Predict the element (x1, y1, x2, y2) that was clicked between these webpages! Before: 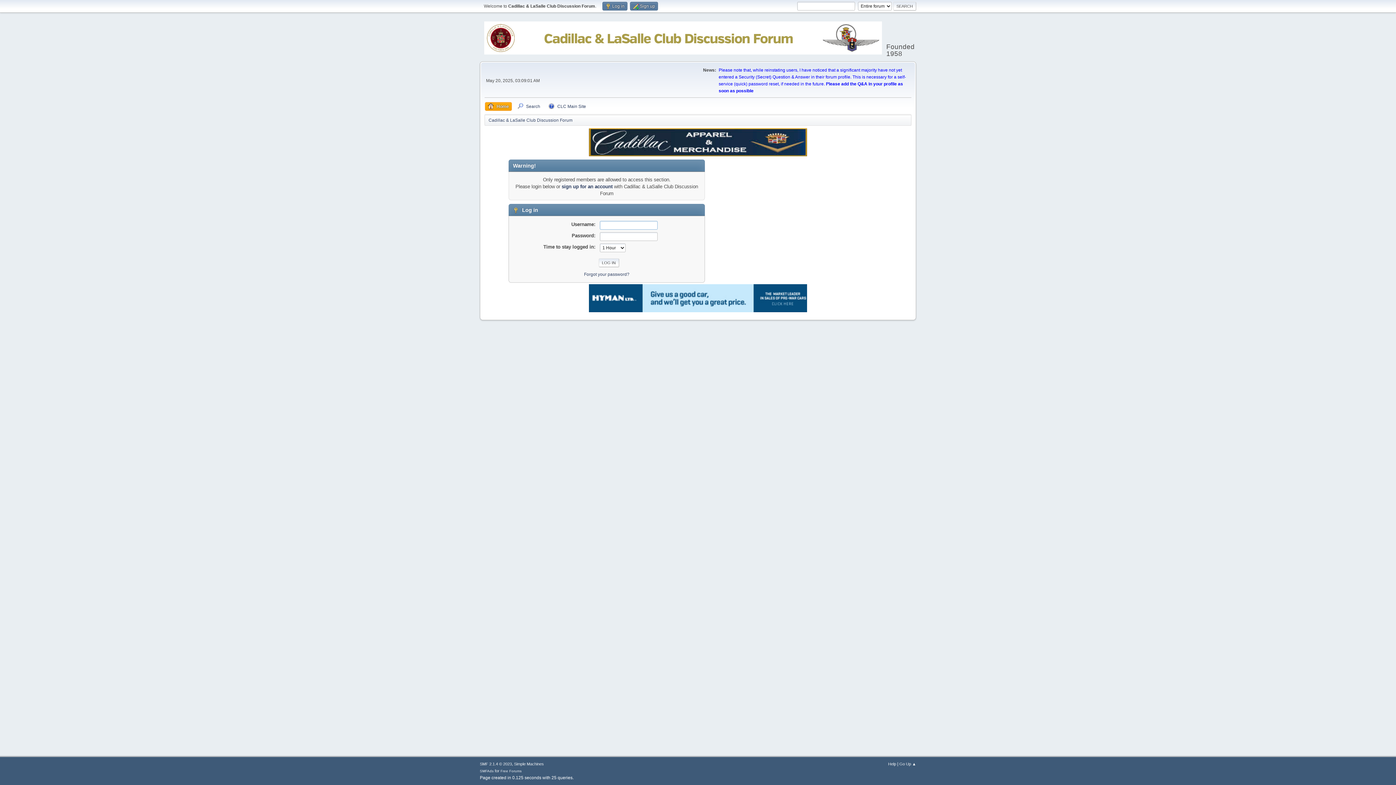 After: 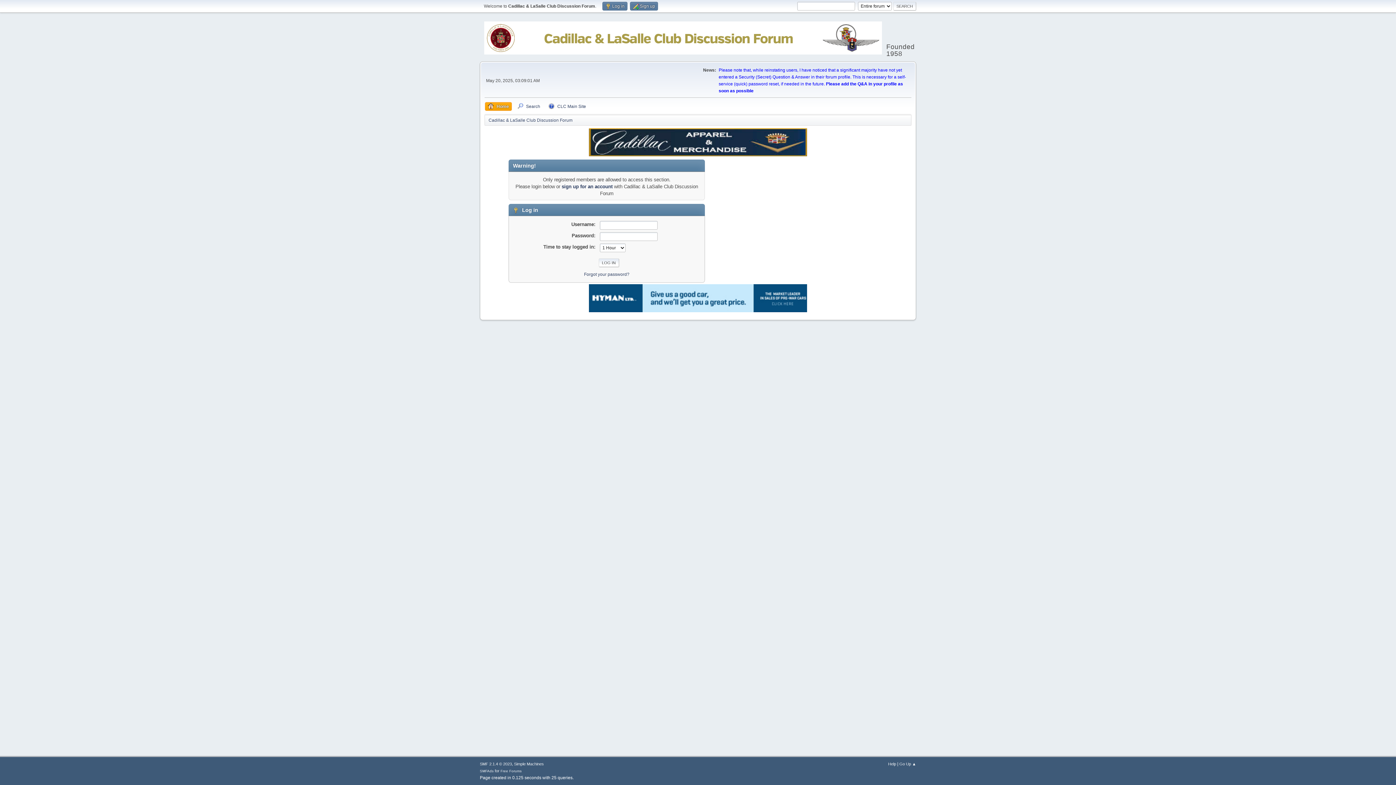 Action: bbox: (589, 151, 807, 157)